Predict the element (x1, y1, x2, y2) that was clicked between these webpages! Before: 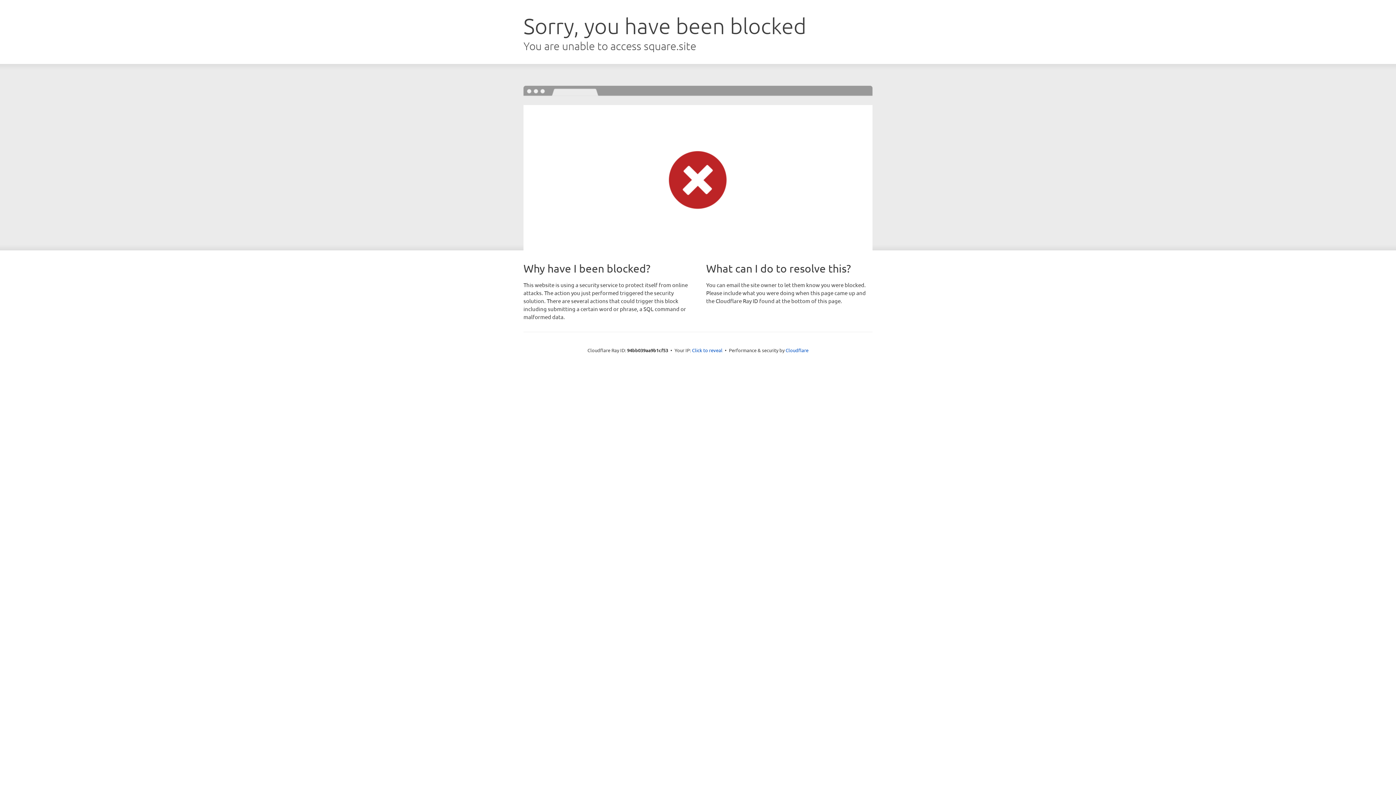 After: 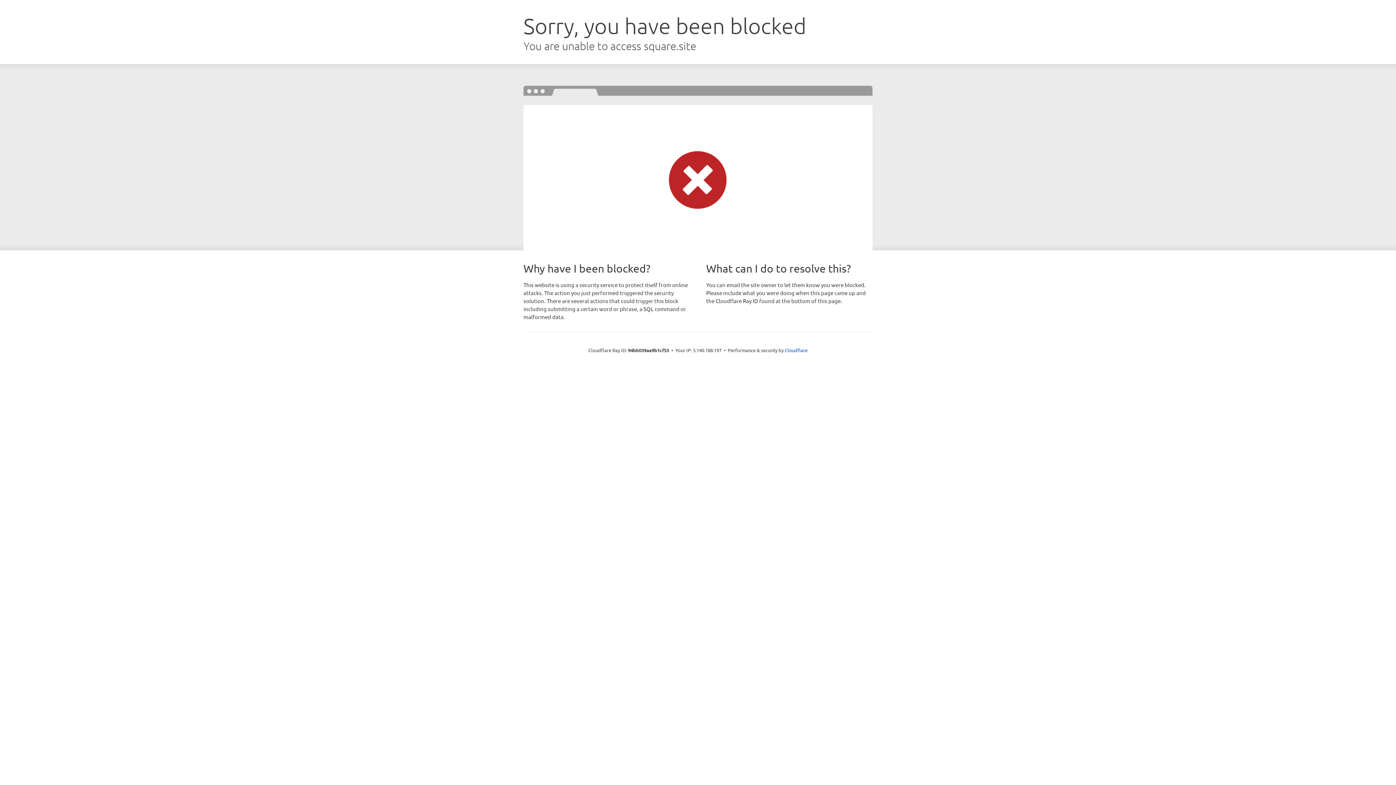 Action: bbox: (692, 346, 722, 353) label: Click to reveal